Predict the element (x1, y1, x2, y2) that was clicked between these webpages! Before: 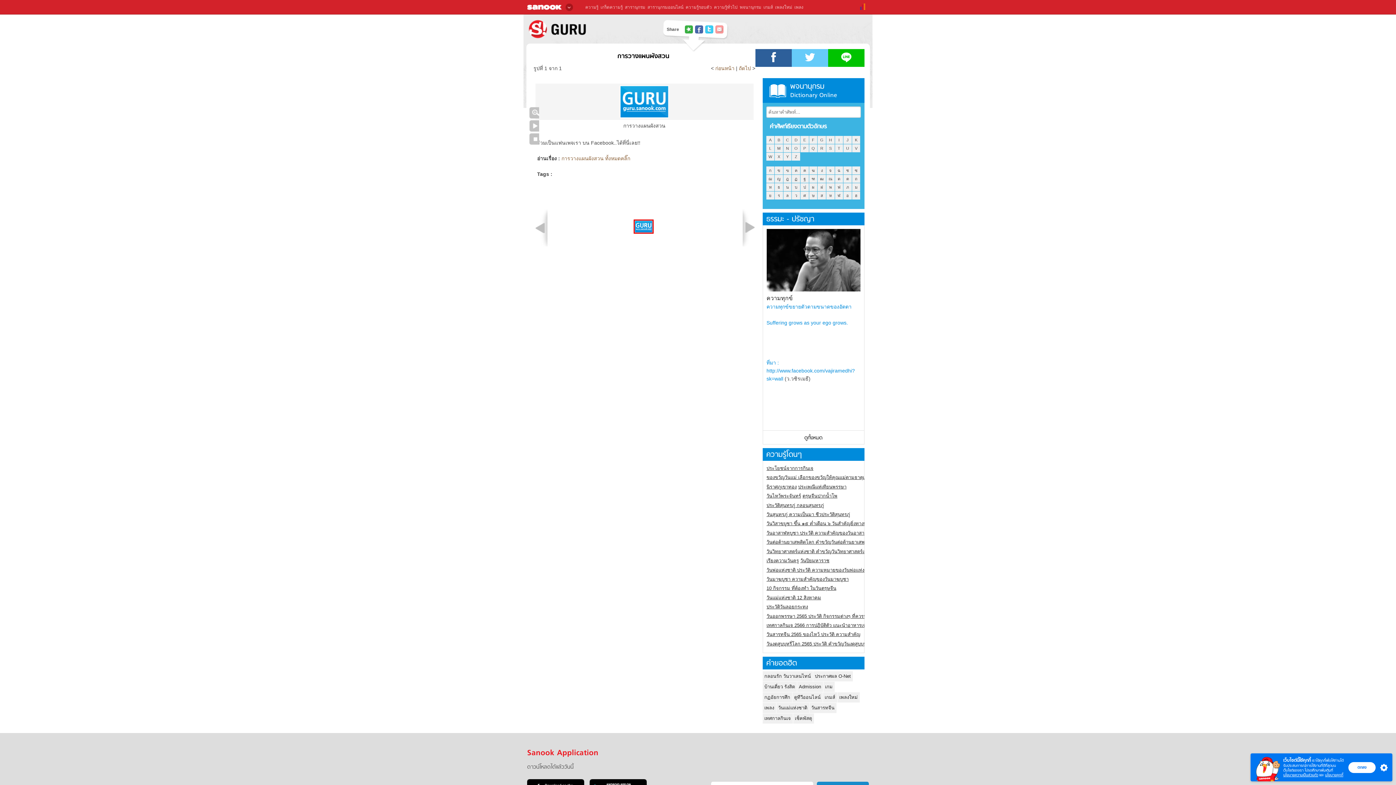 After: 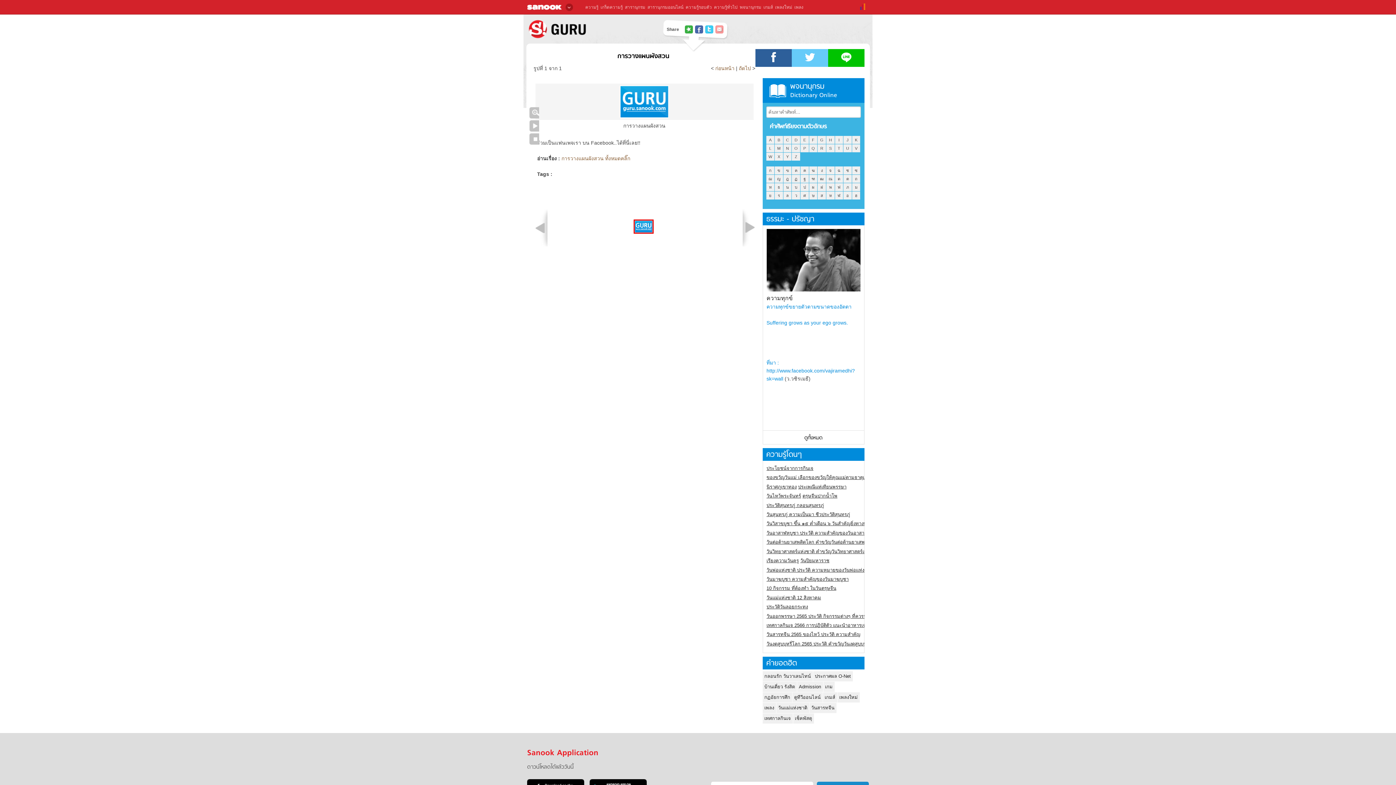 Action: label: ตกลง bbox: (1348, 762, 1376, 773)